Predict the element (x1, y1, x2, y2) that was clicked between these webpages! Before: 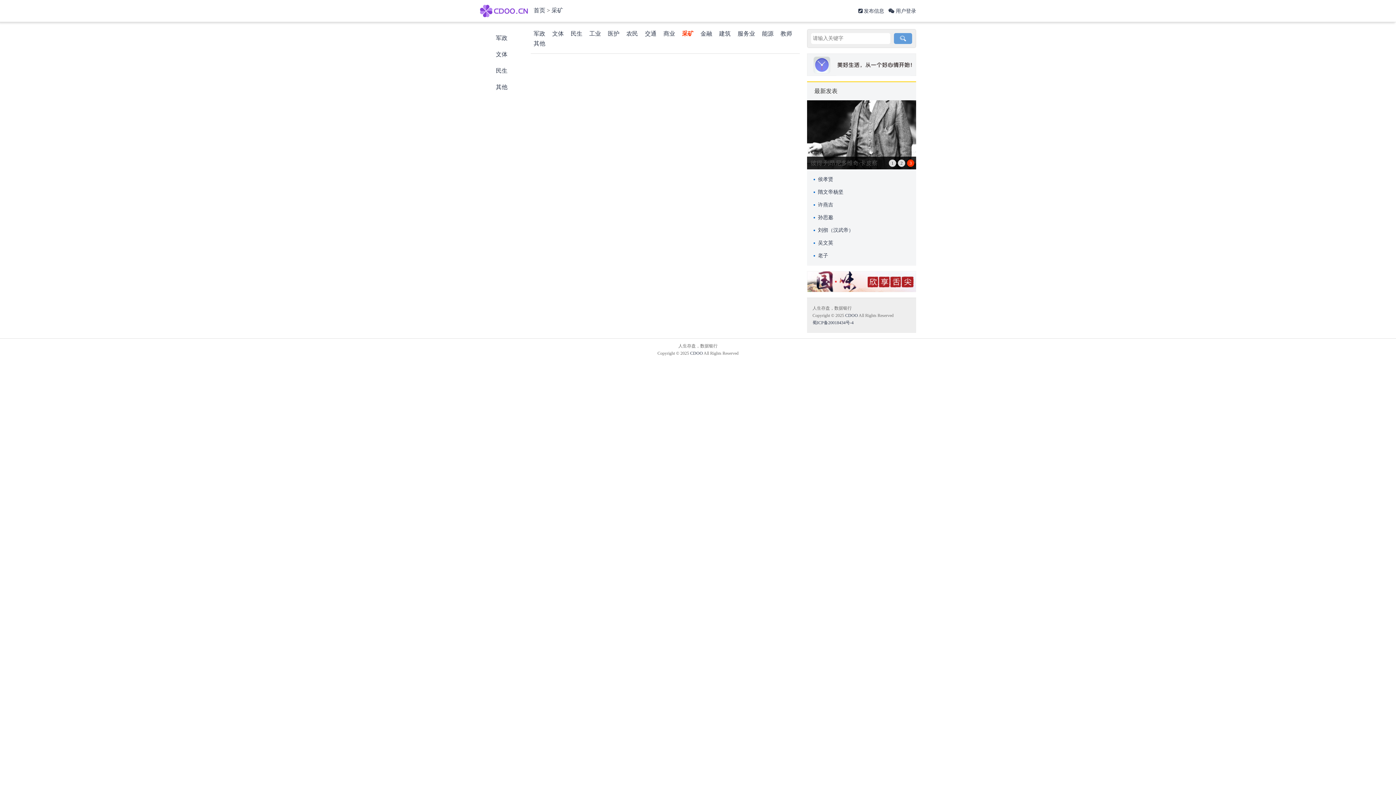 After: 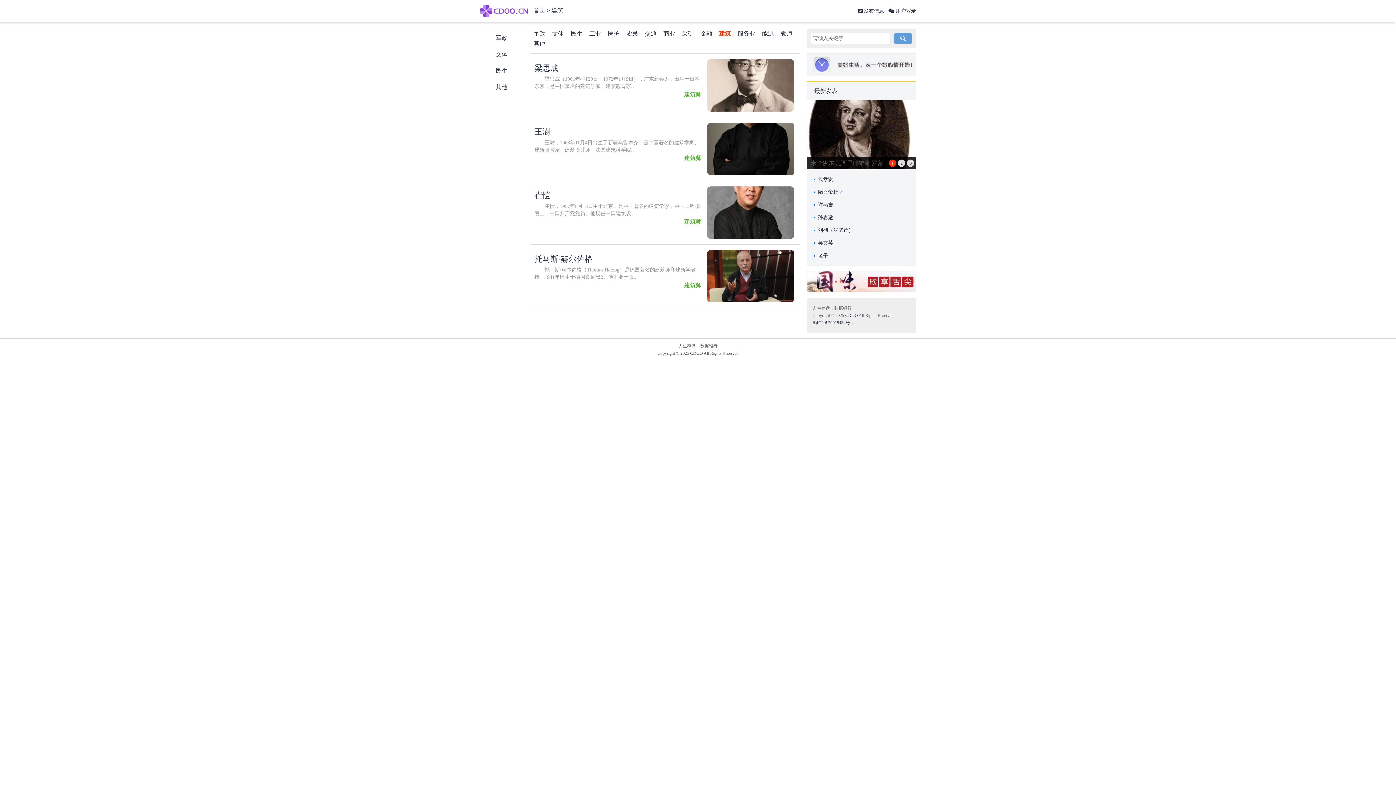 Action: bbox: (719, 30, 730, 36) label: 建筑